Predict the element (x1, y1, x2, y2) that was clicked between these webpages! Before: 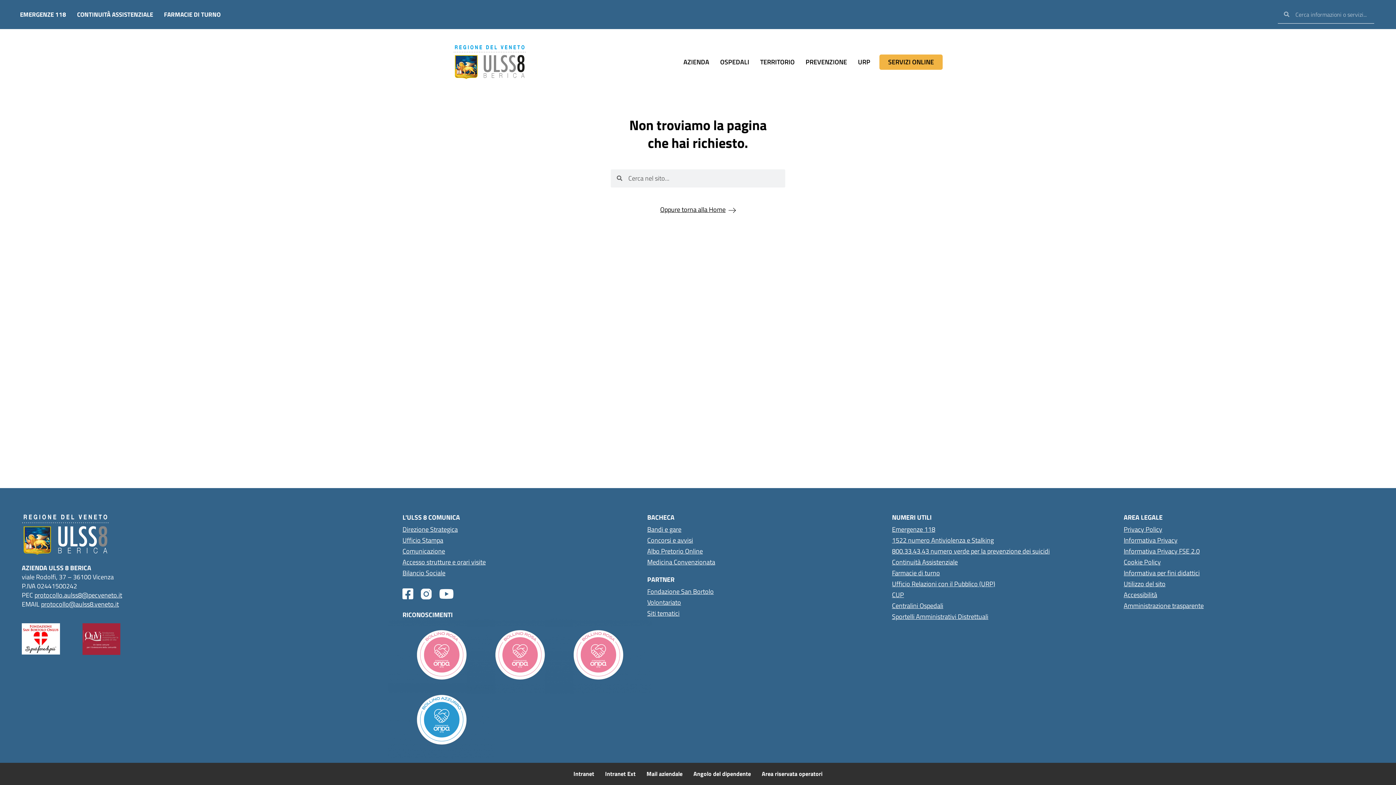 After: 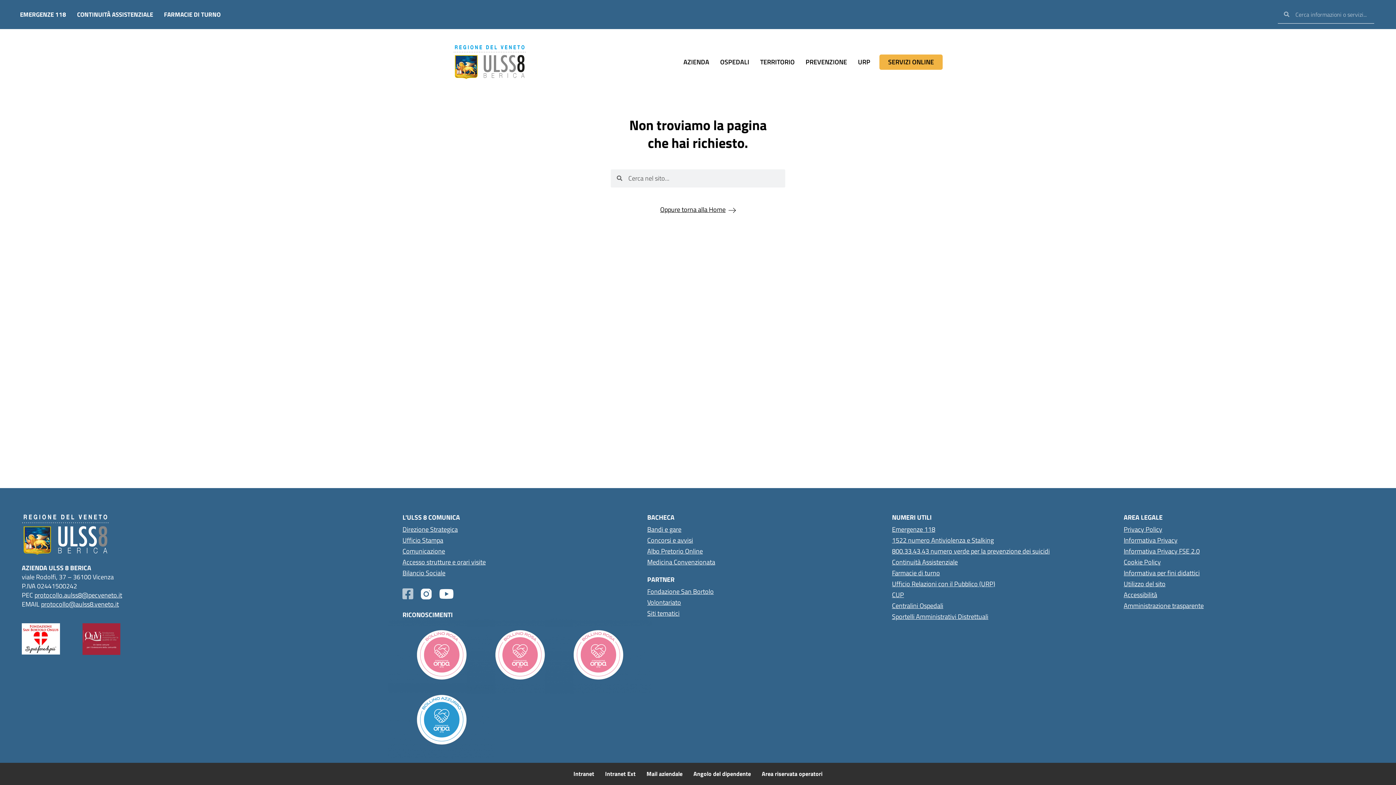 Action: bbox: (402, 588, 413, 599)